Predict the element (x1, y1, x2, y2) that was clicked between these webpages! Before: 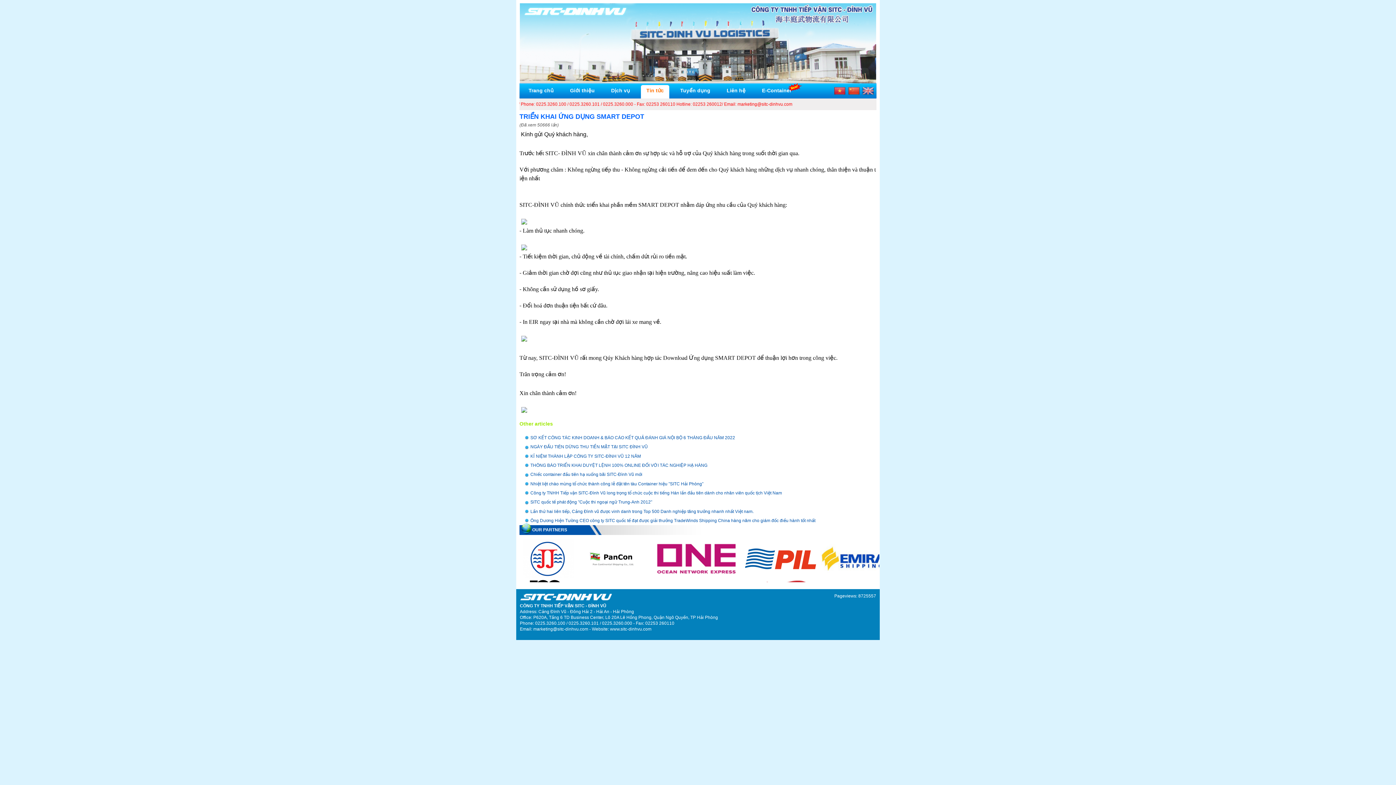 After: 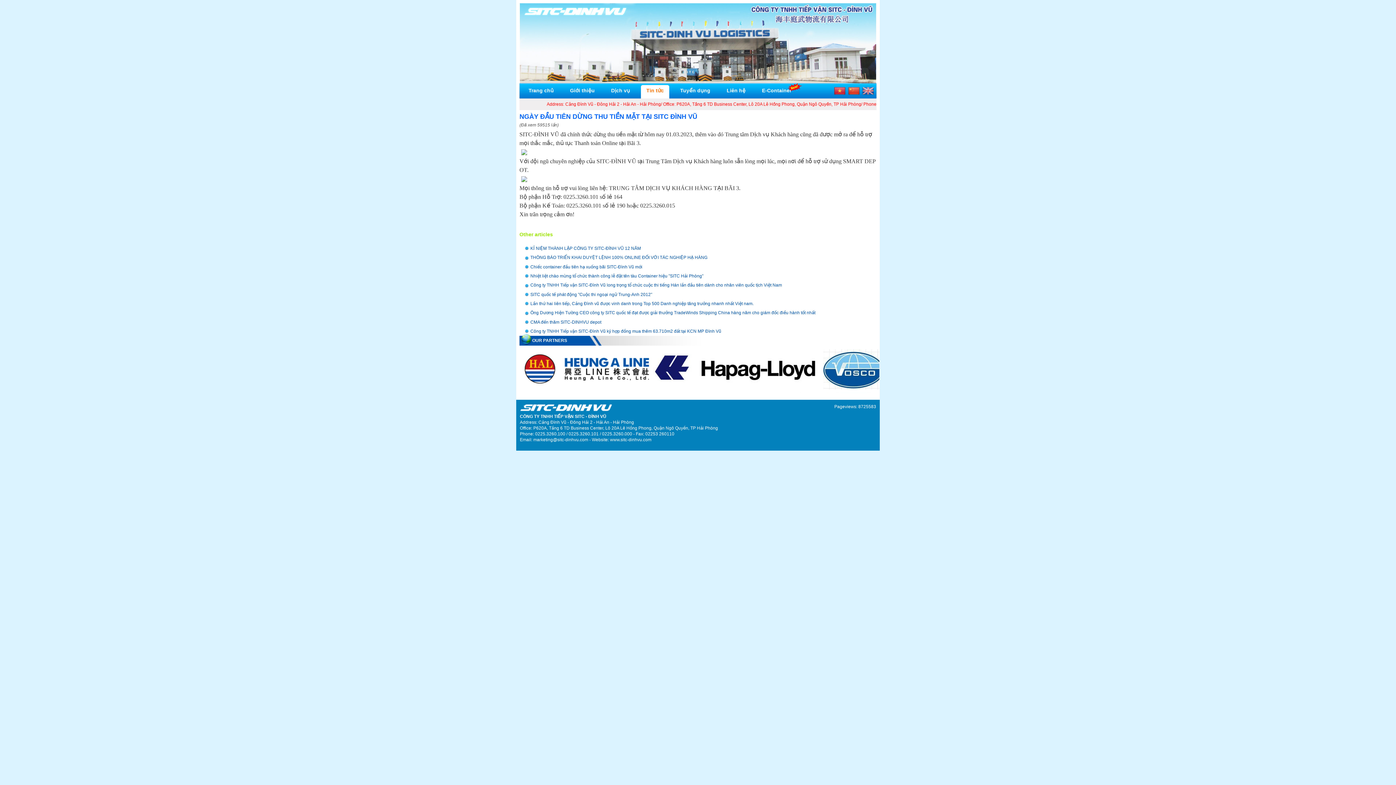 Action: bbox: (530, 444, 648, 449) label: NGÀY ĐẦU TIÊN DỪNG THU TIỀN MẶT TẠI SITC ĐÌNH VŨ